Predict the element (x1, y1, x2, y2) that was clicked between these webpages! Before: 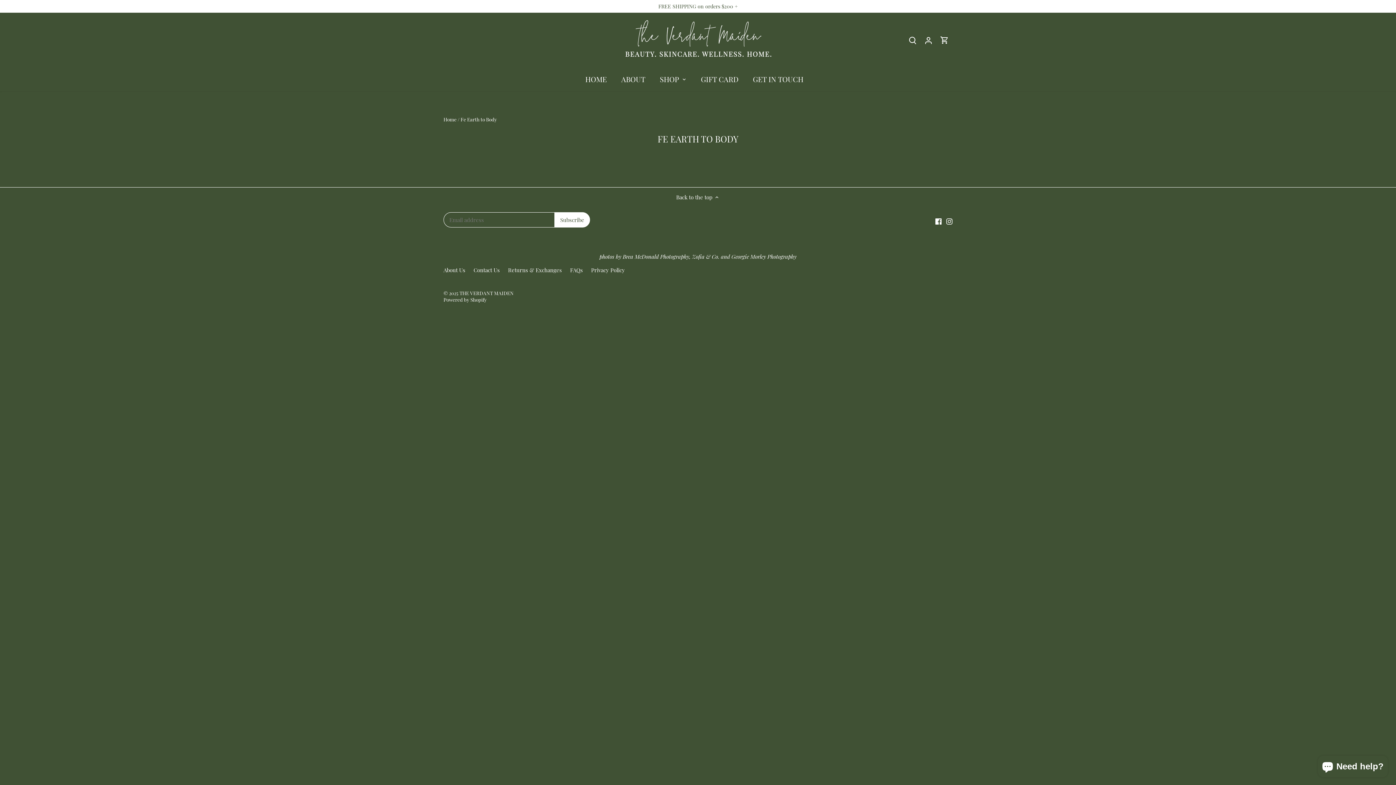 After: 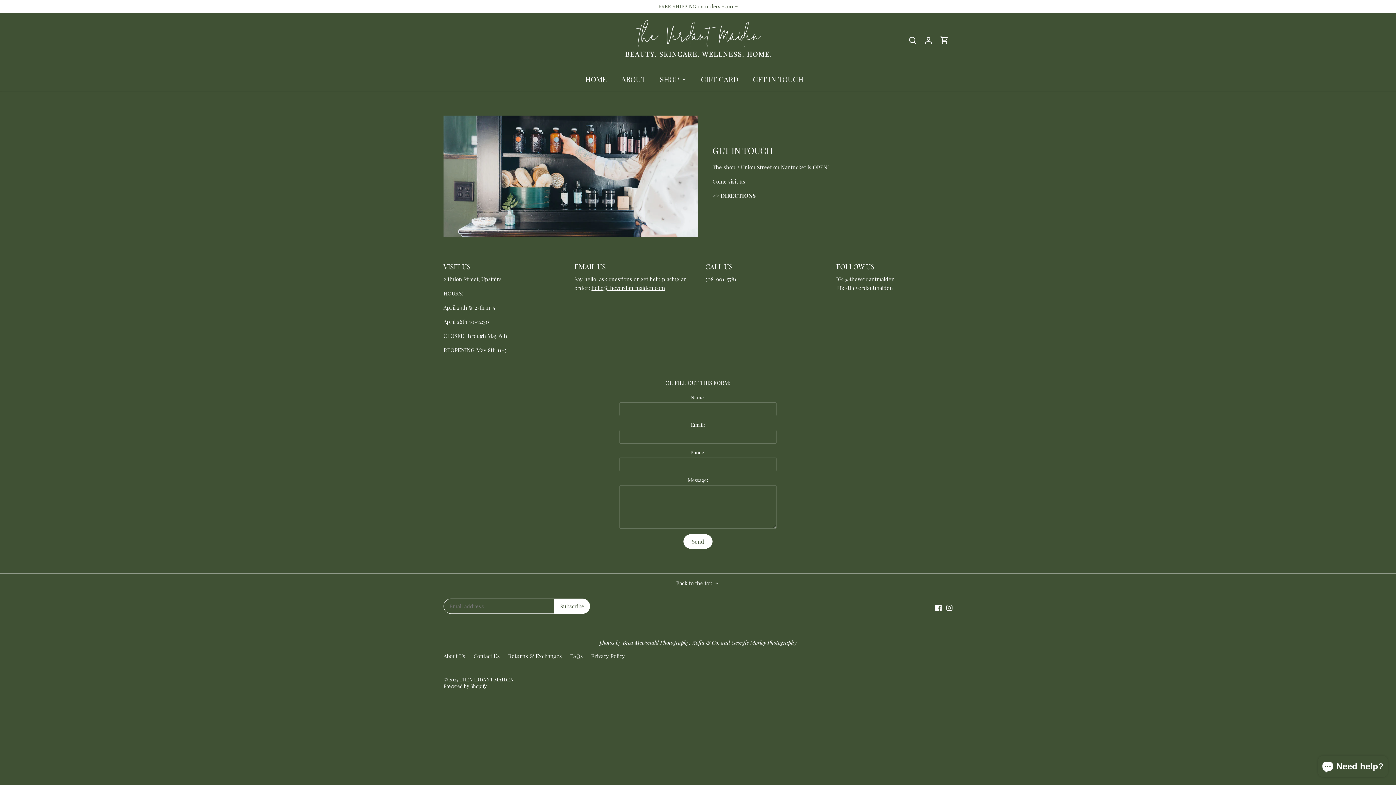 Action: bbox: (745, 67, 810, 91) label: GET IN TOUCH